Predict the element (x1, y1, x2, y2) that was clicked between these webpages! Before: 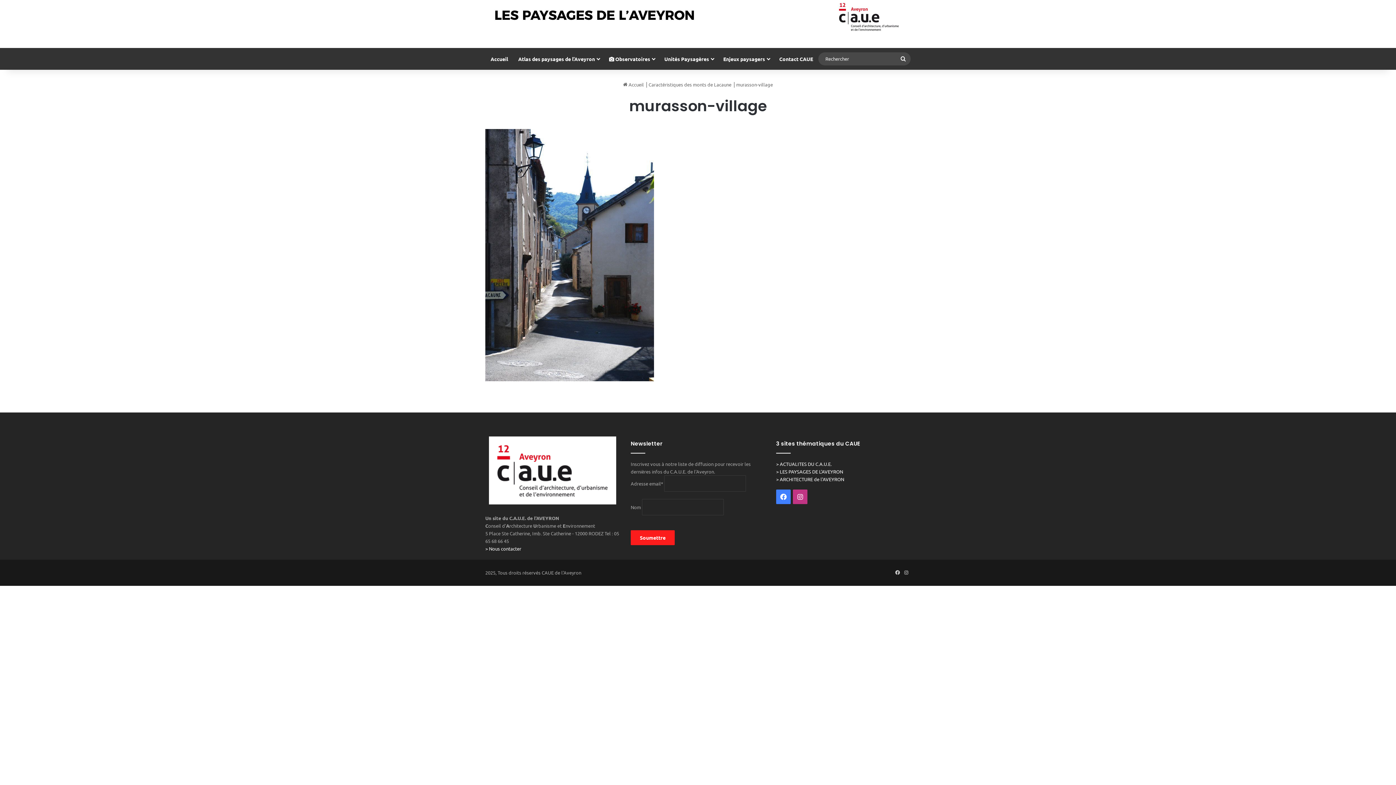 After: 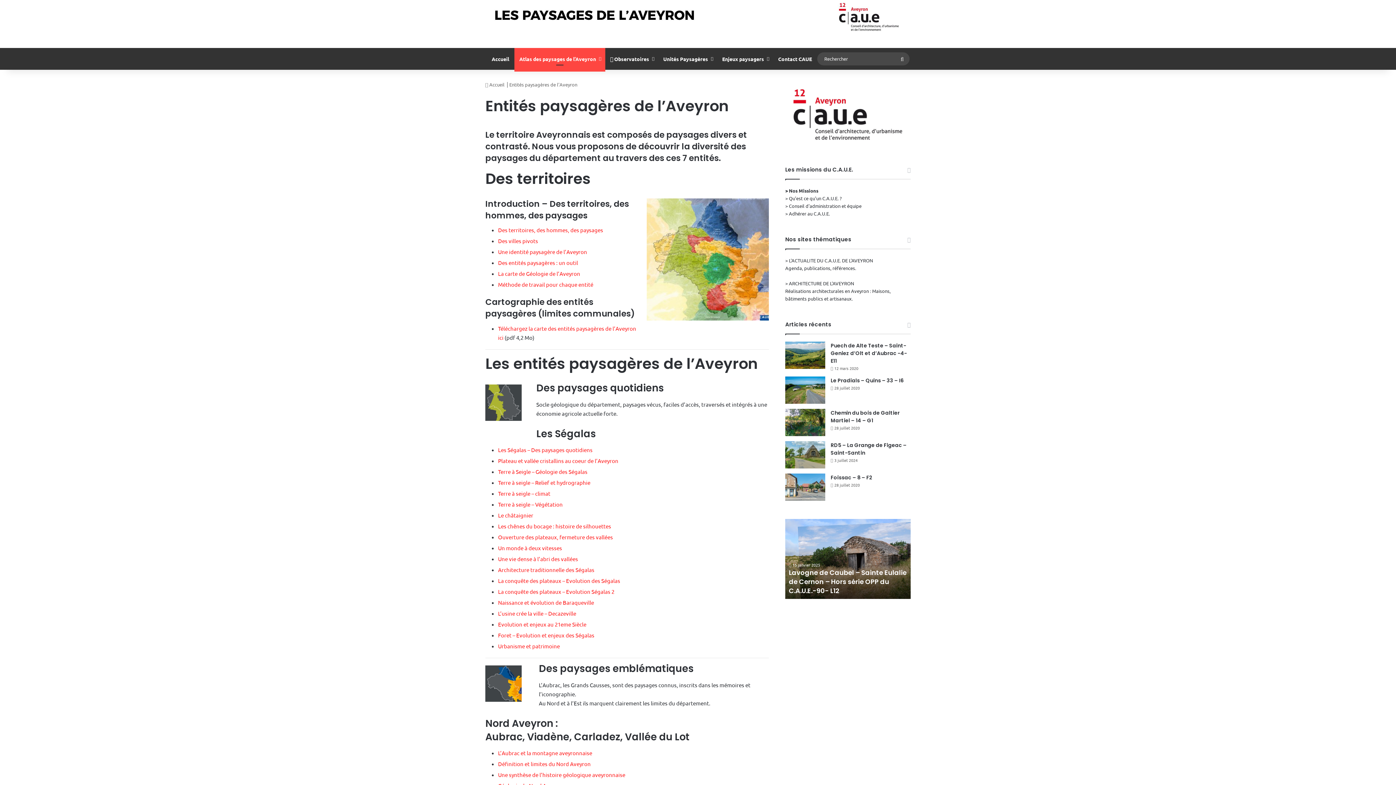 Action: label: Atlas des paysages de l’Aveyron bbox: (513, 48, 604, 69)